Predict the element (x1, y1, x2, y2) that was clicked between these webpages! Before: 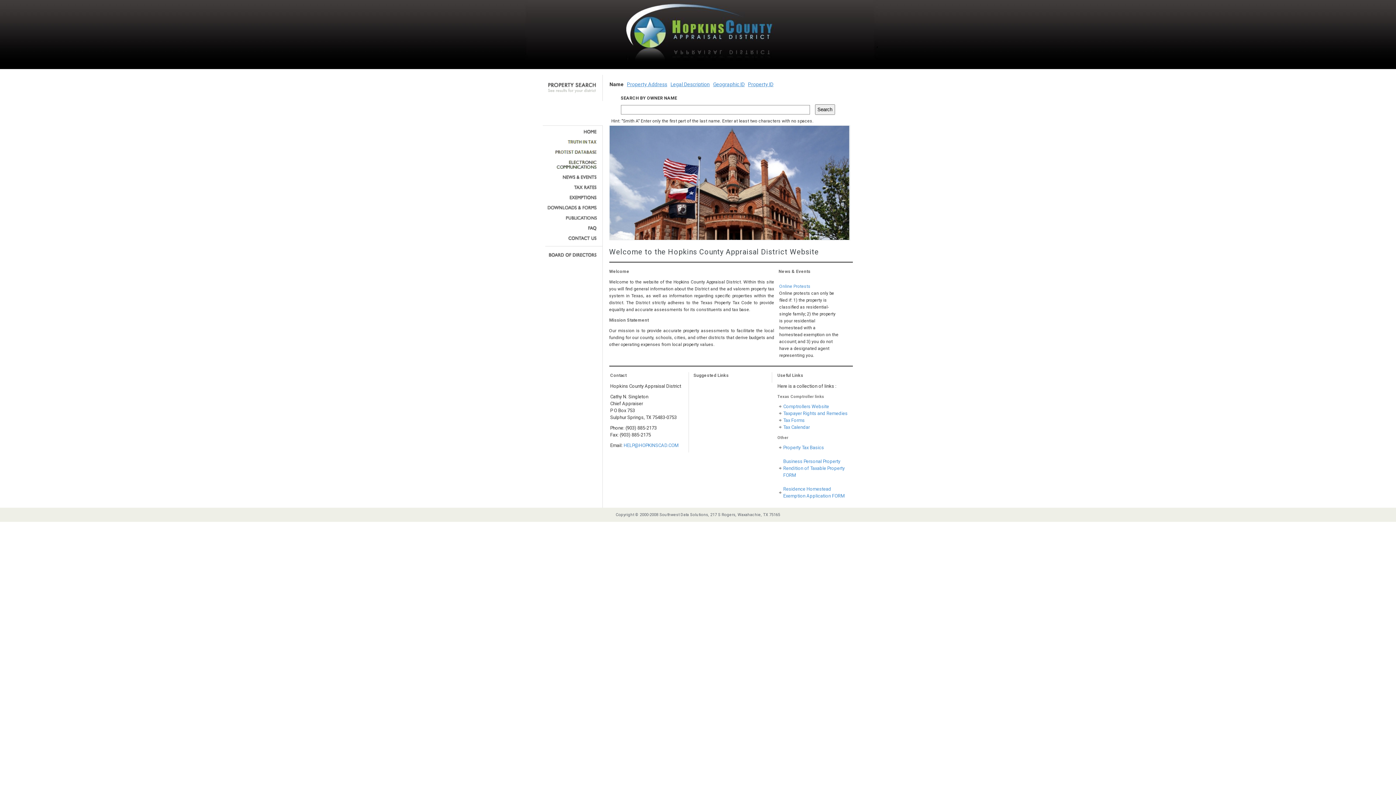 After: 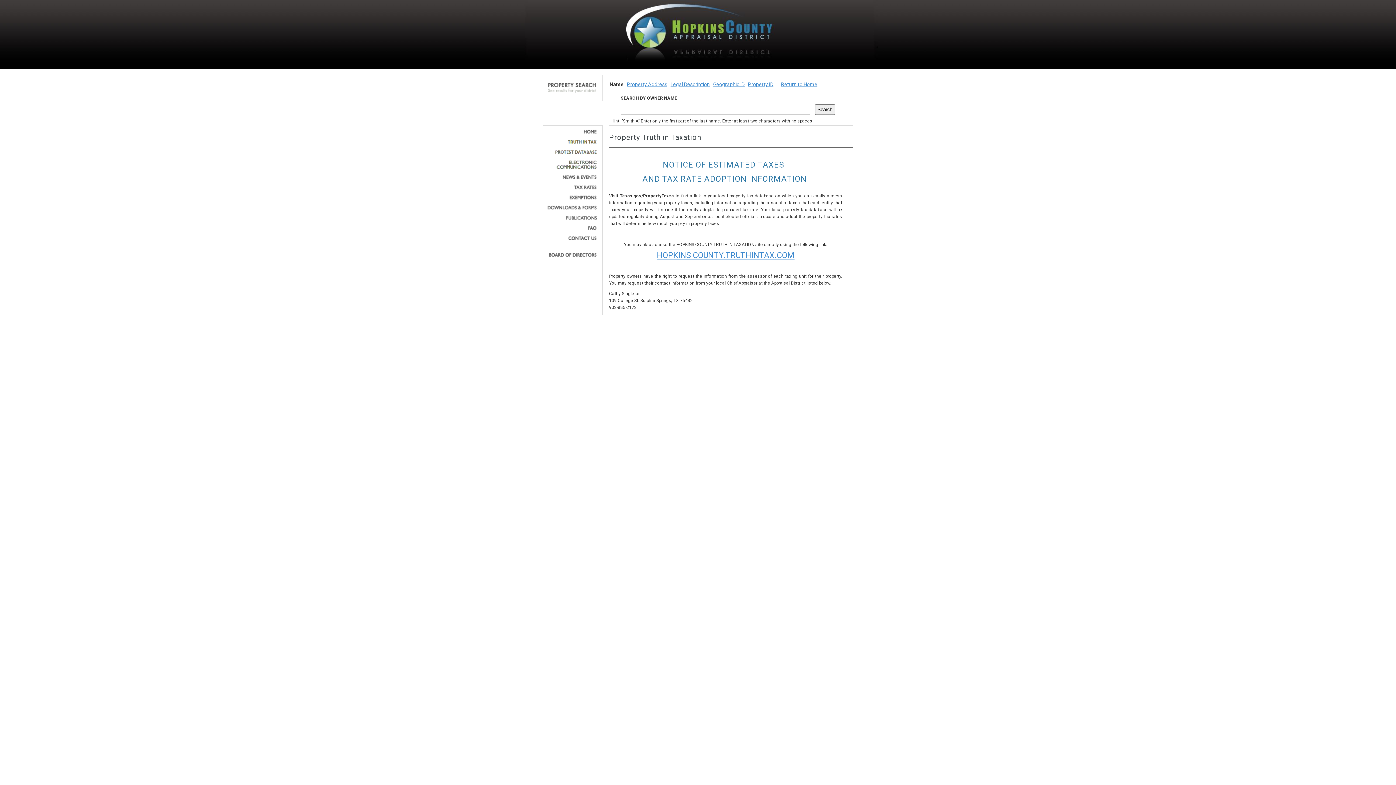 Action: bbox: (545, 139, 597, 144)